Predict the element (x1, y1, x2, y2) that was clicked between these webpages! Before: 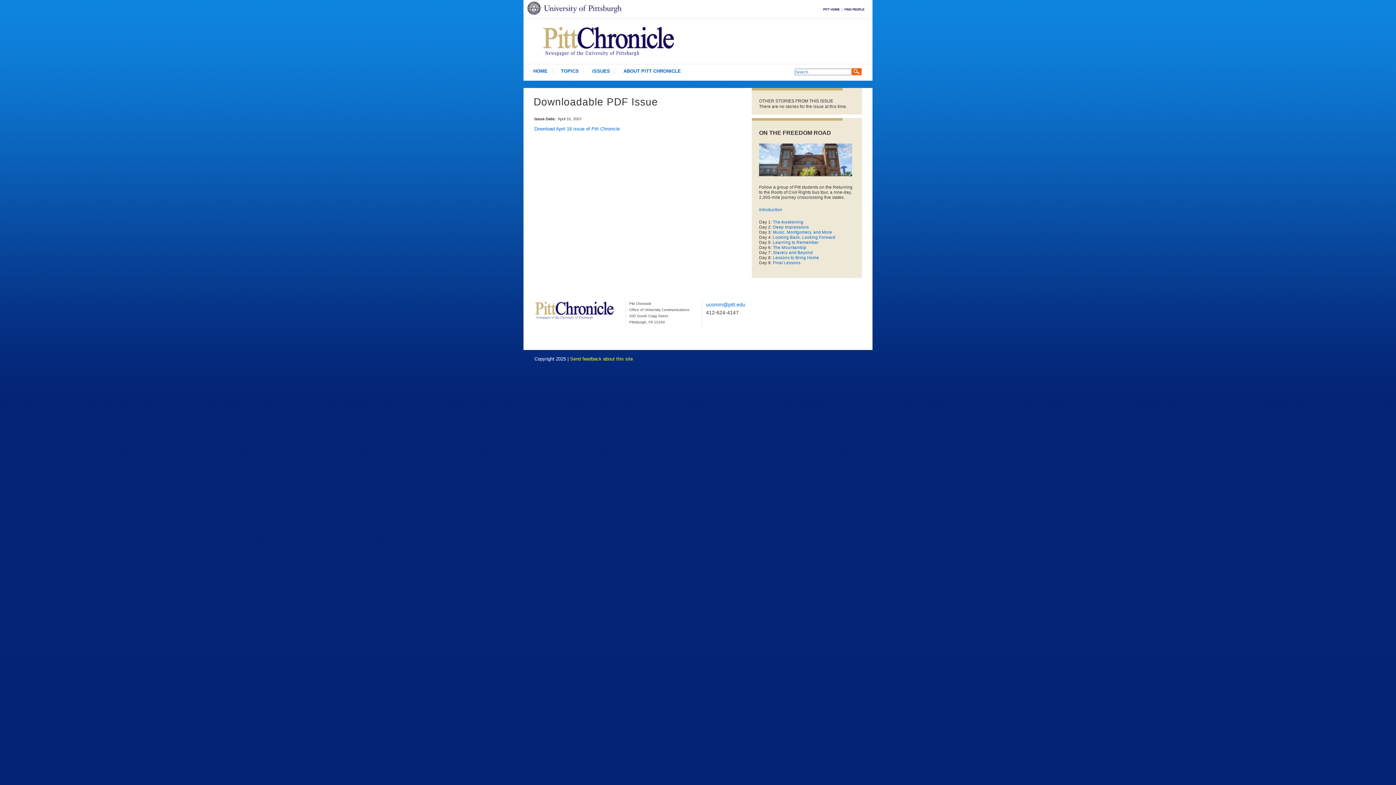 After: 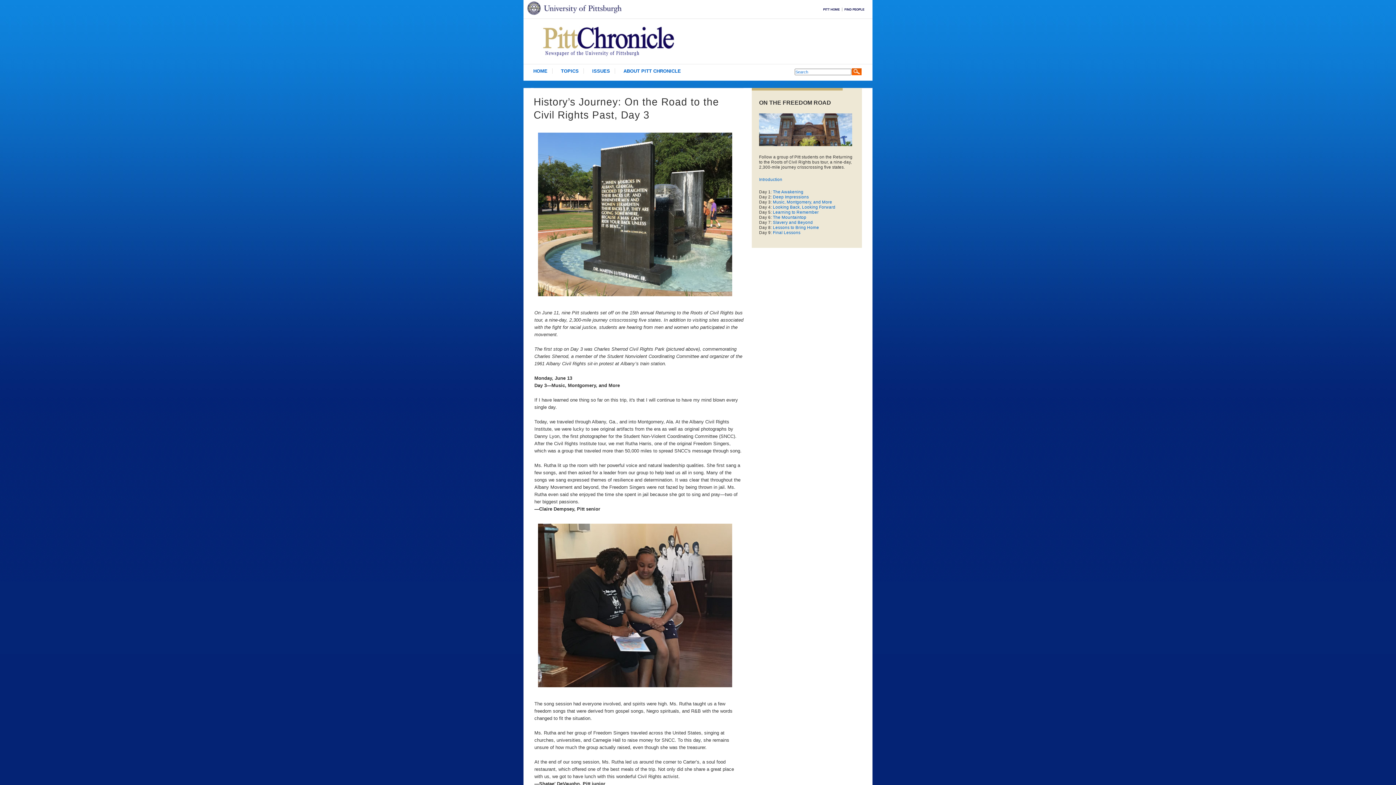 Action: label: Music, Montgomery, and More bbox: (773, 230, 832, 234)